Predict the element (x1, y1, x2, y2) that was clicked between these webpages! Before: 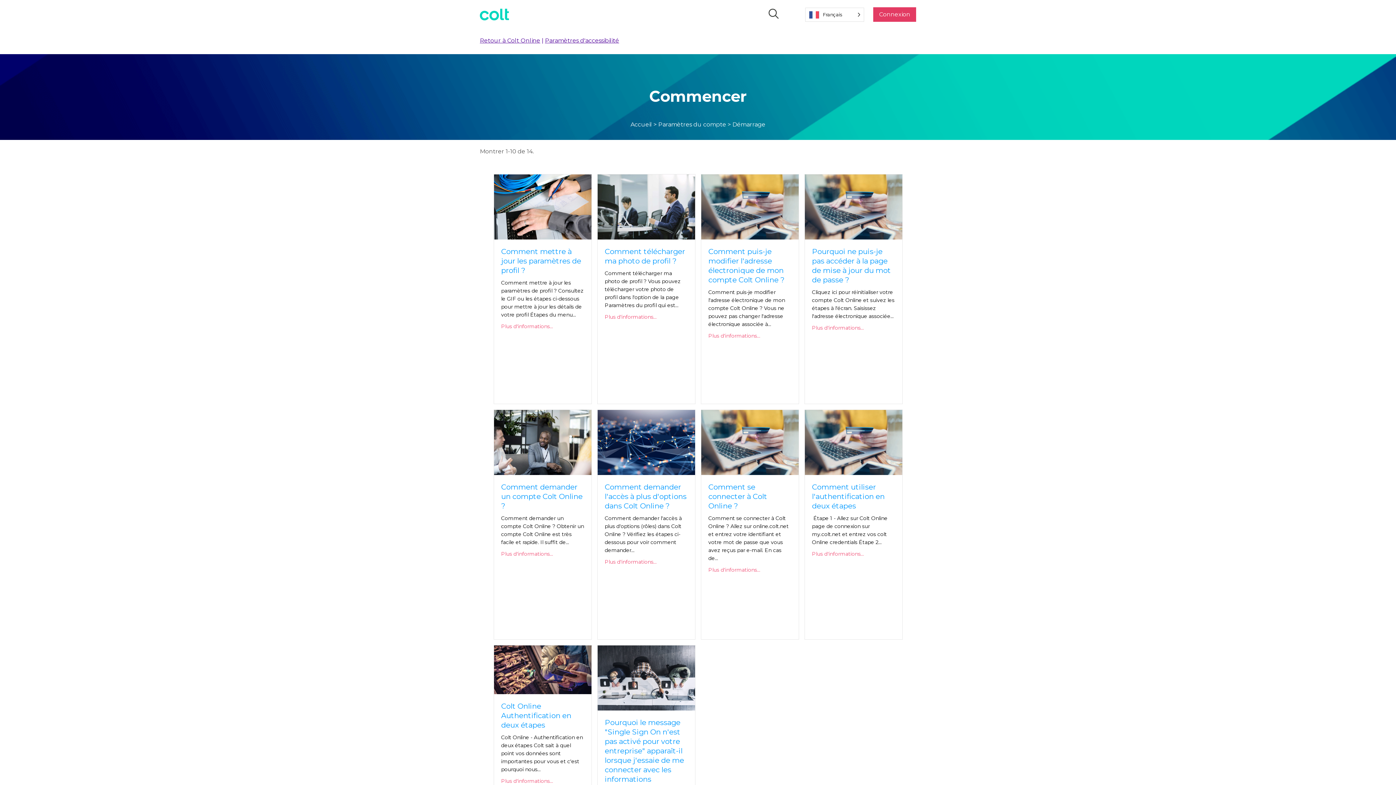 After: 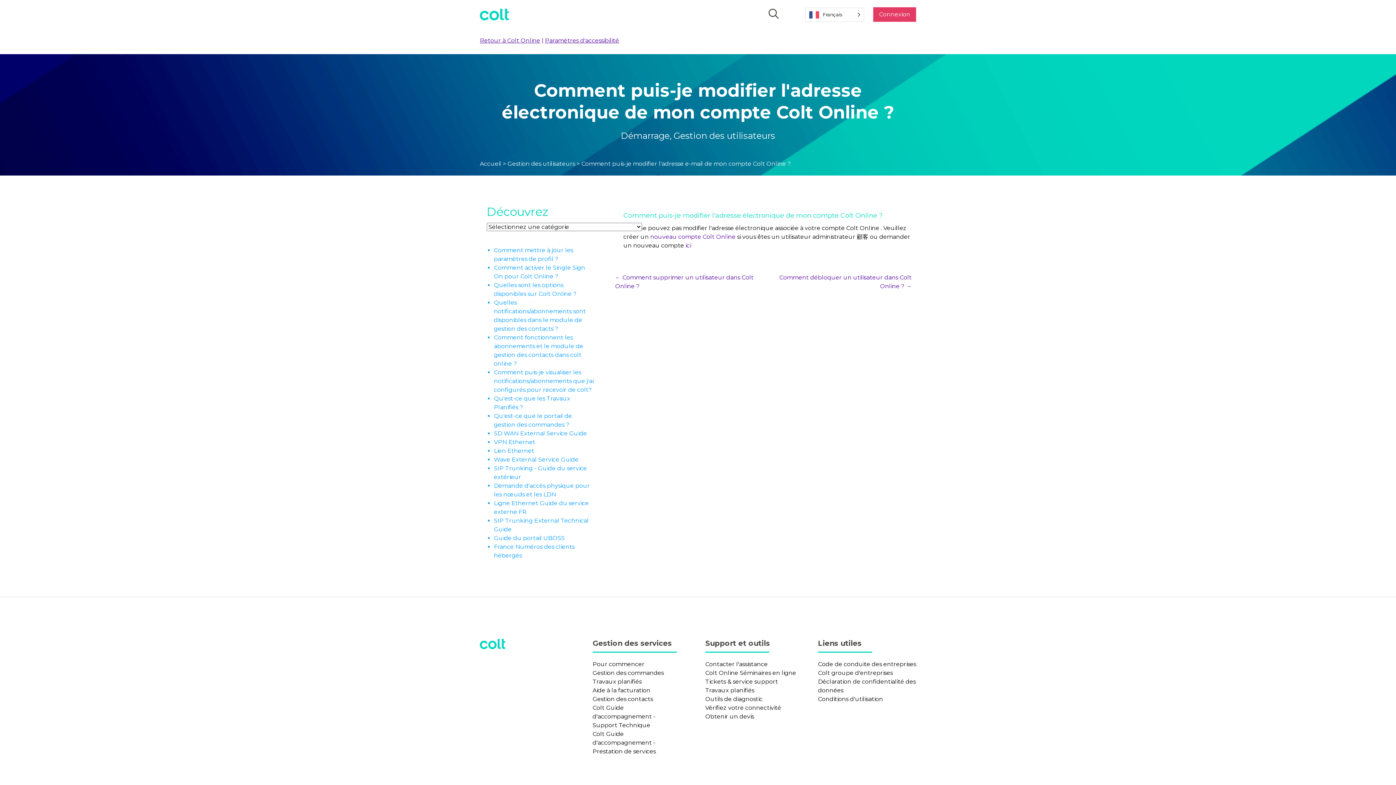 Action: bbox: (701, 203, 798, 210)